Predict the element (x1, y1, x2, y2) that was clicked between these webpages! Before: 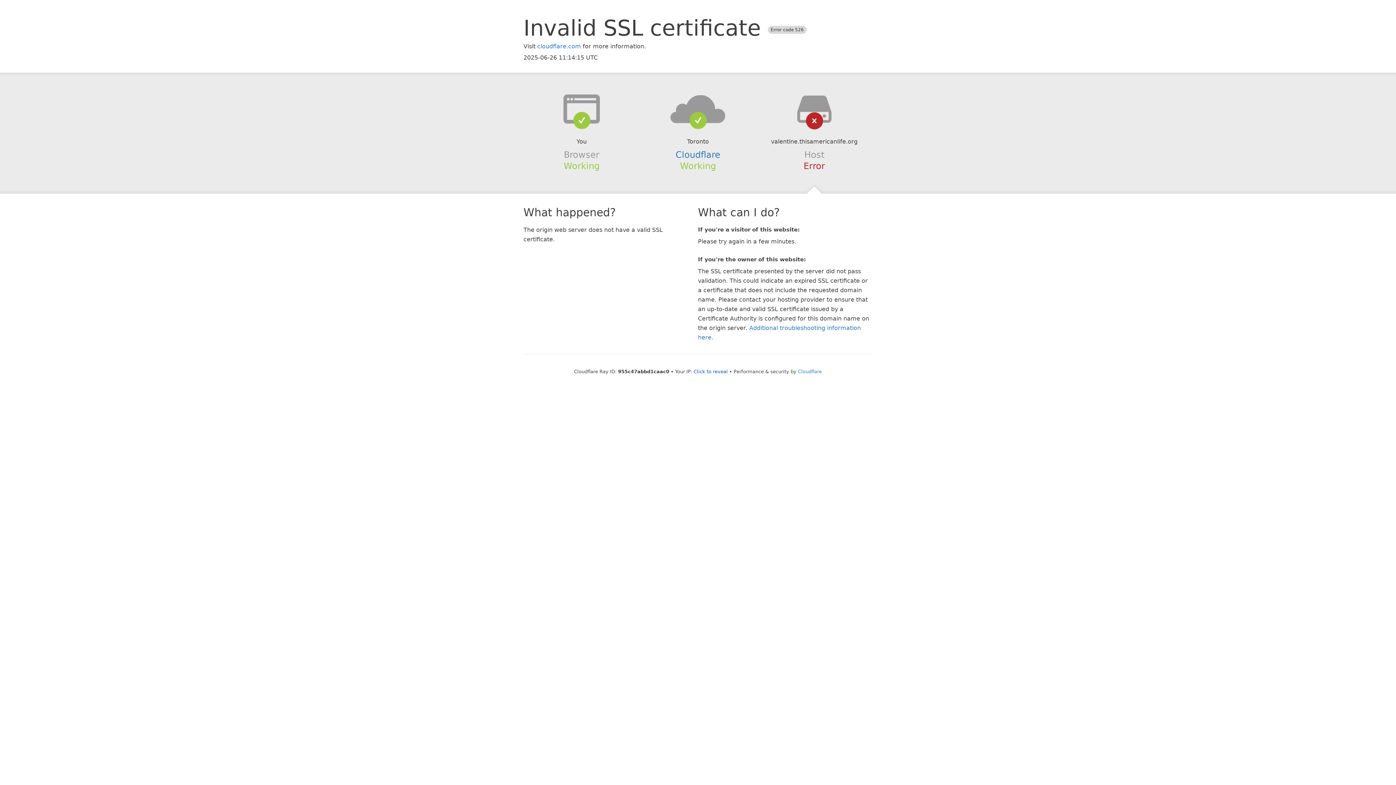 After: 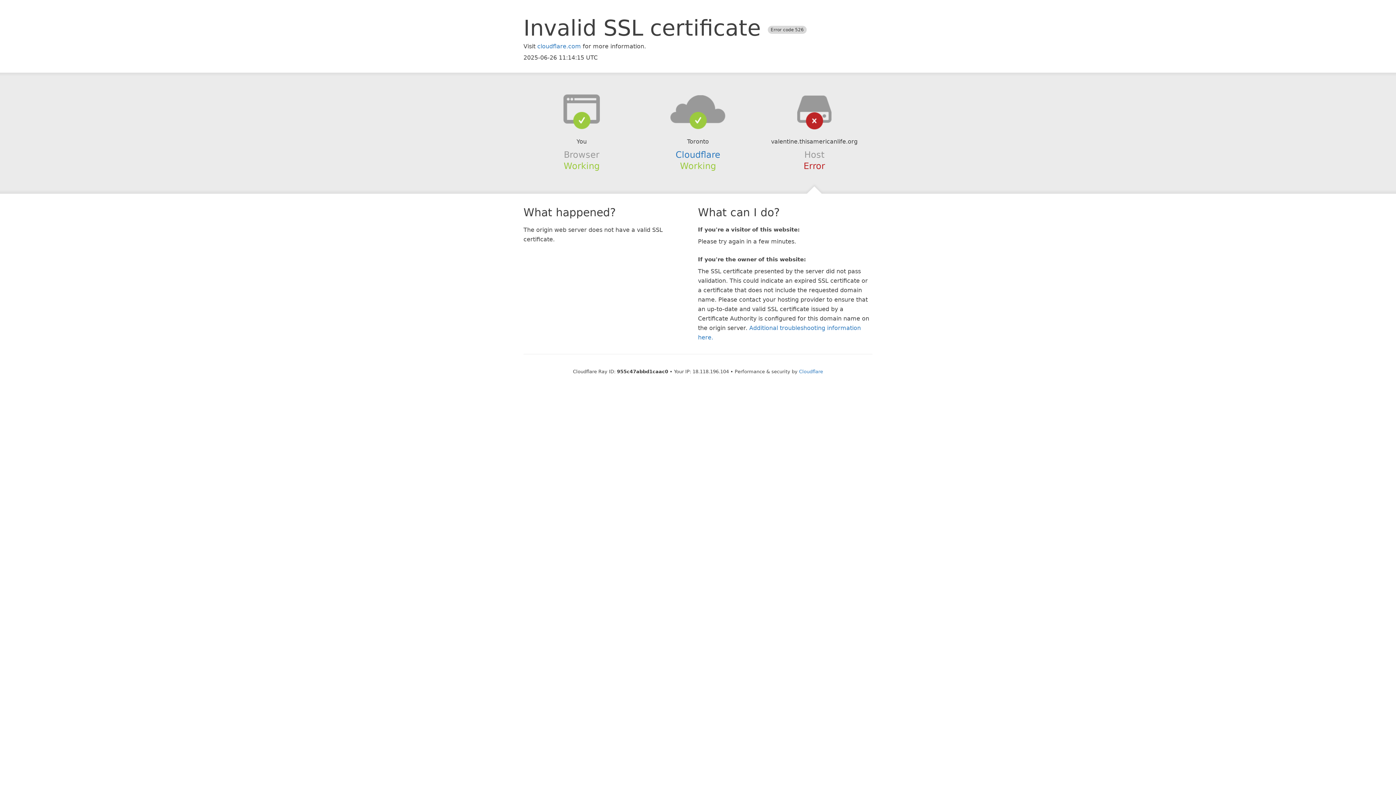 Action: bbox: (693, 368, 728, 374) label: Click to reveal